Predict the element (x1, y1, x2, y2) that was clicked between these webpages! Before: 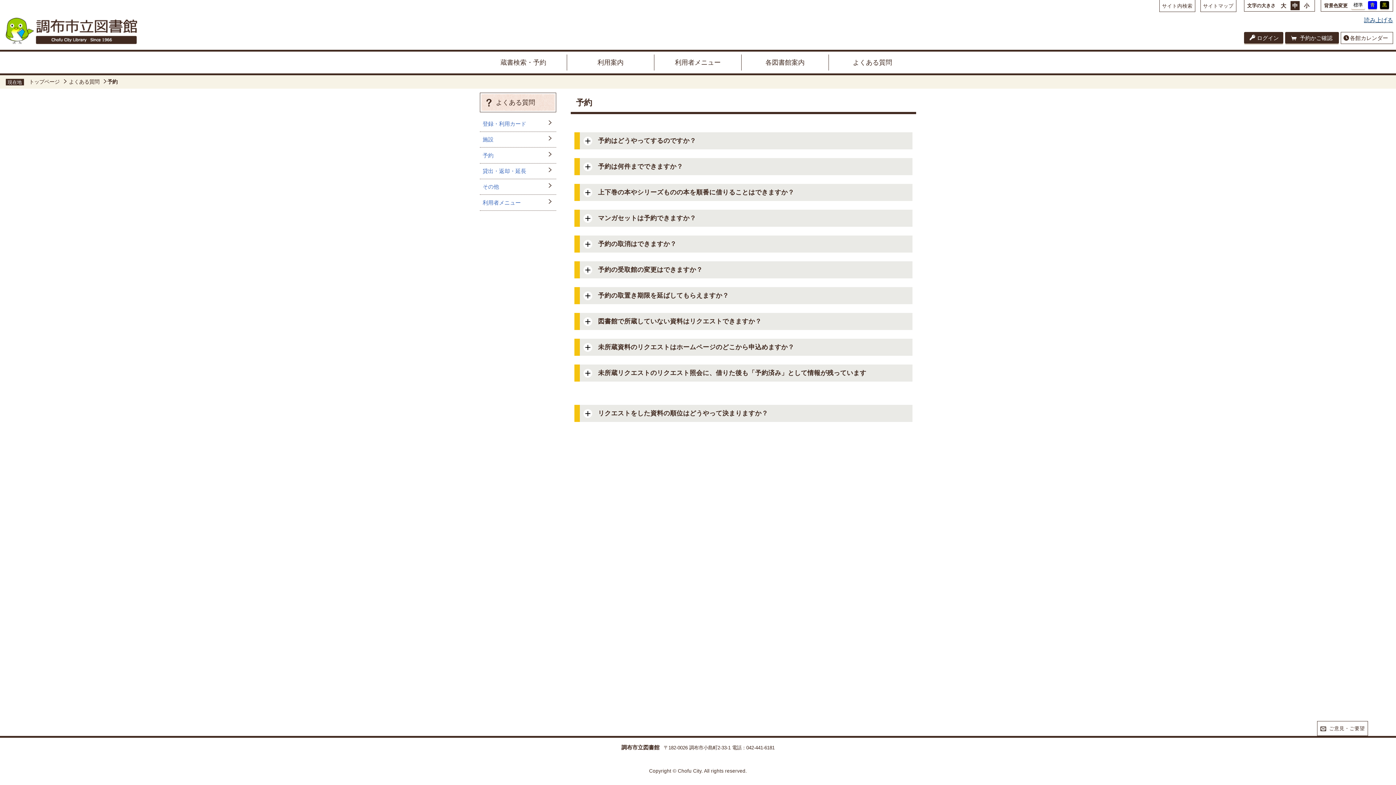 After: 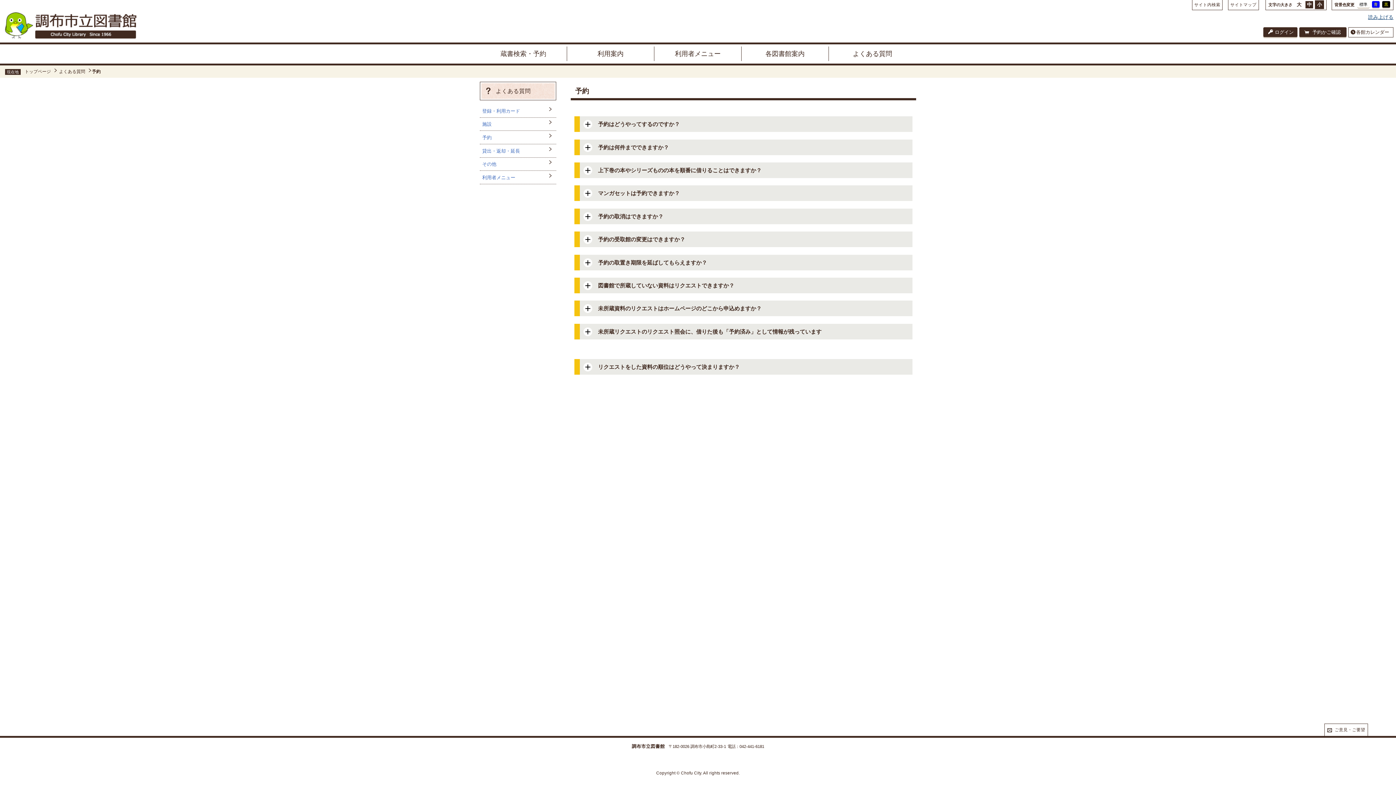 Action: bbox: (1302, 1, 1311, 10) label: 小